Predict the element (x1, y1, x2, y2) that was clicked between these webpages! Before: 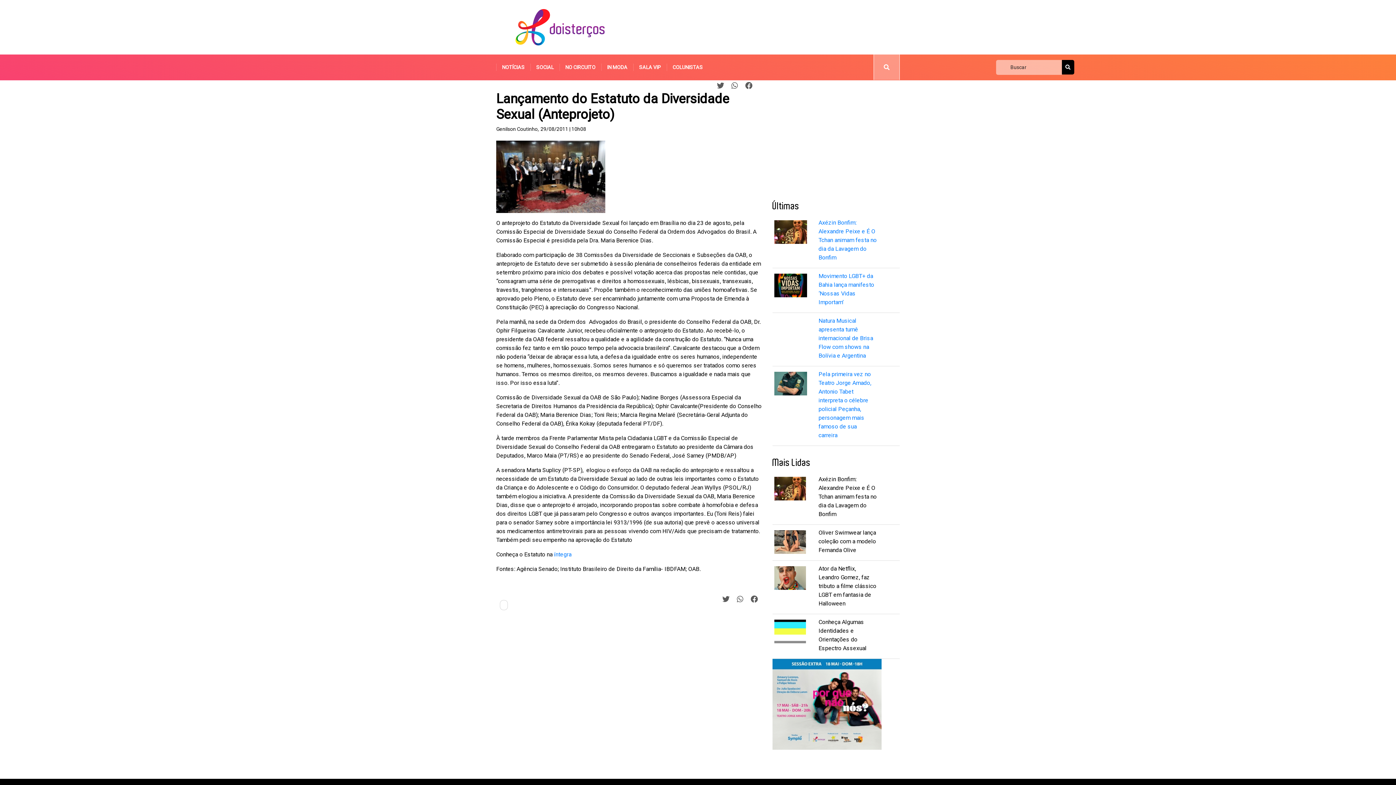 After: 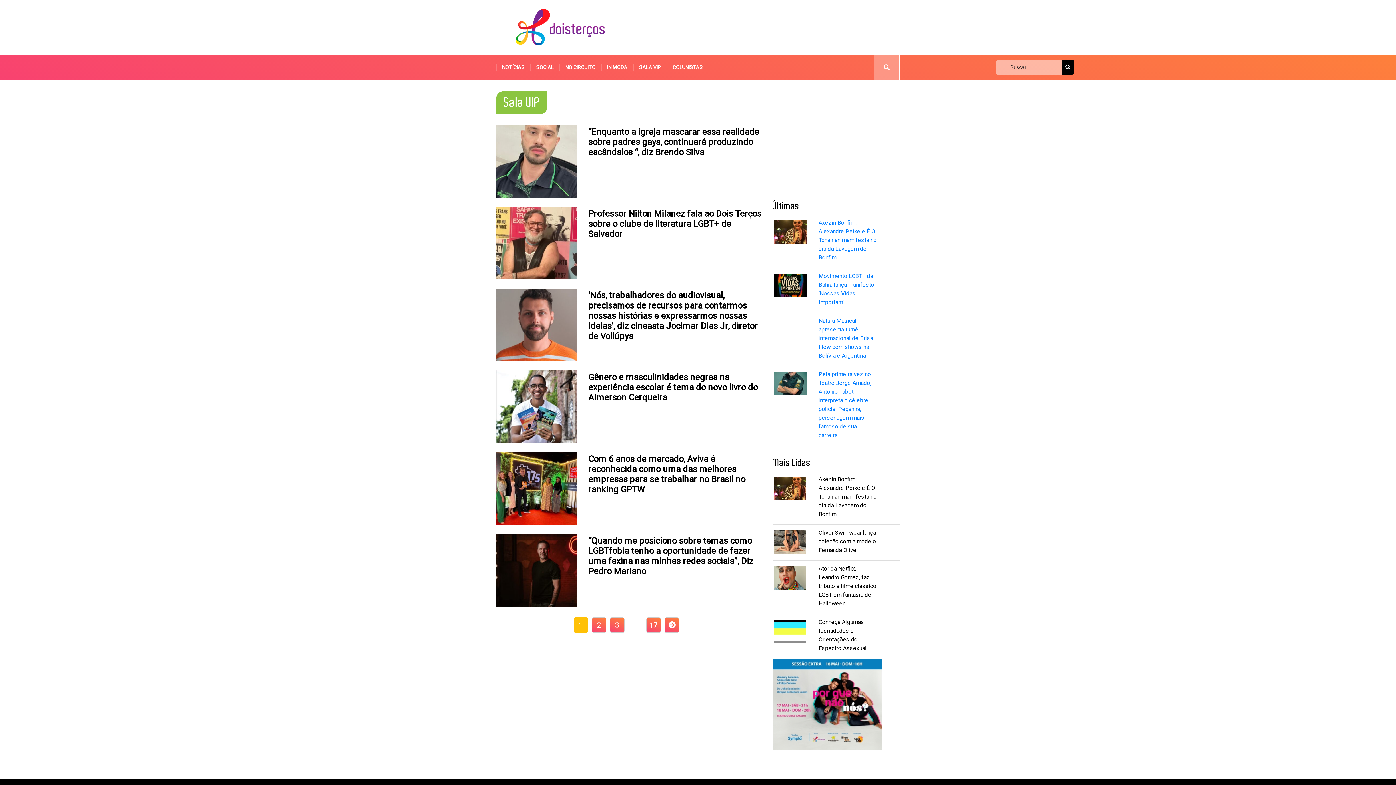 Action: bbox: (633, 54, 666, 80) label: SALA VIP